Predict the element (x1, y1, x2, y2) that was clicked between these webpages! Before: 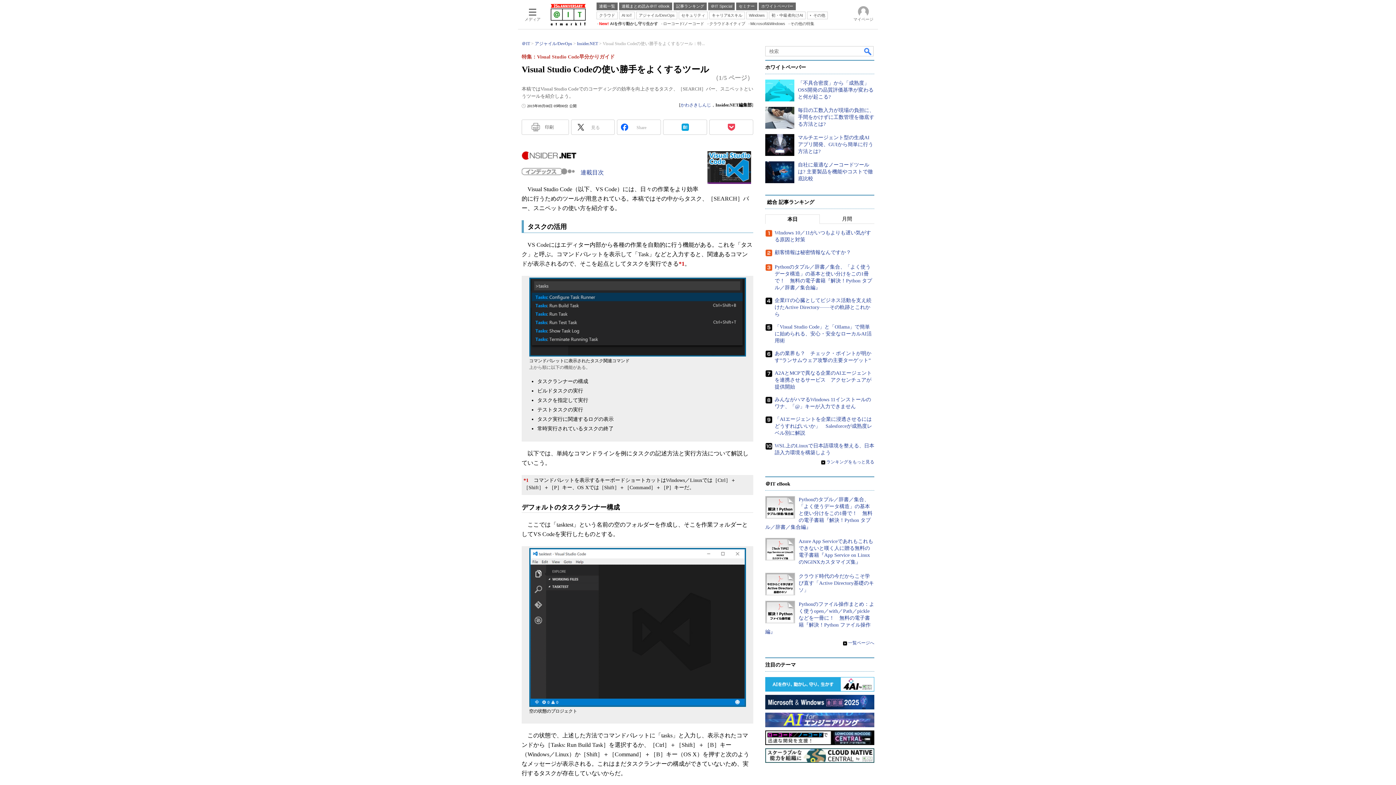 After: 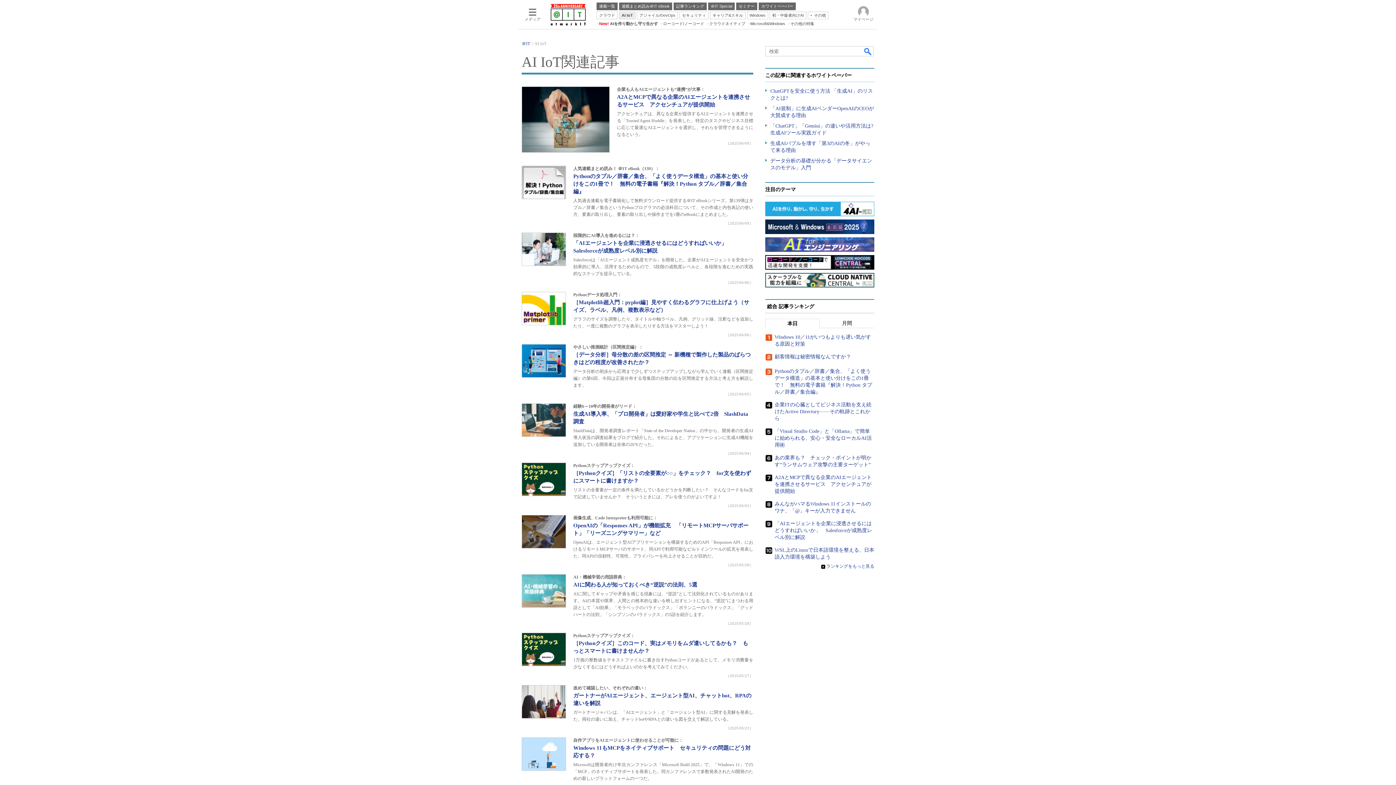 Action: bbox: (619, 11, 634, 19) label: AI IoT